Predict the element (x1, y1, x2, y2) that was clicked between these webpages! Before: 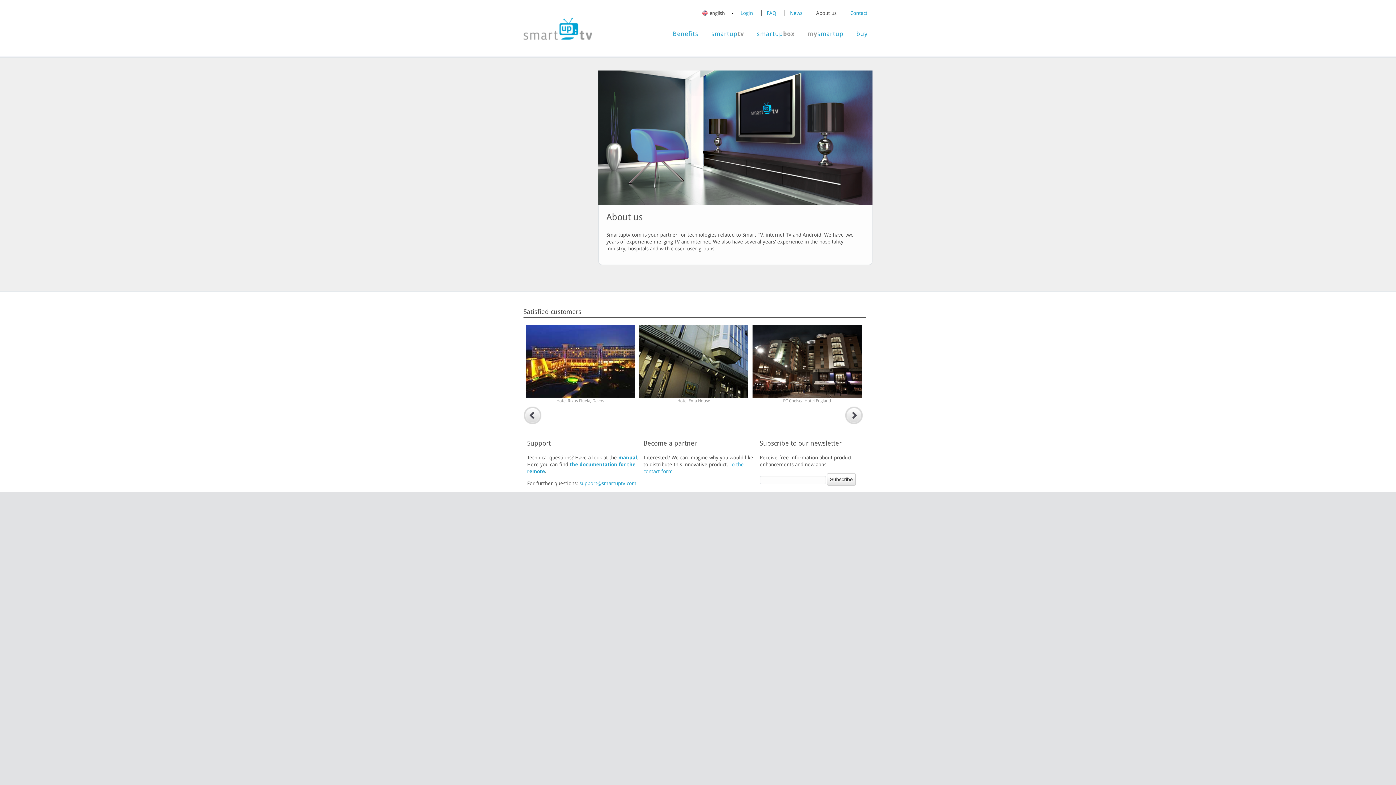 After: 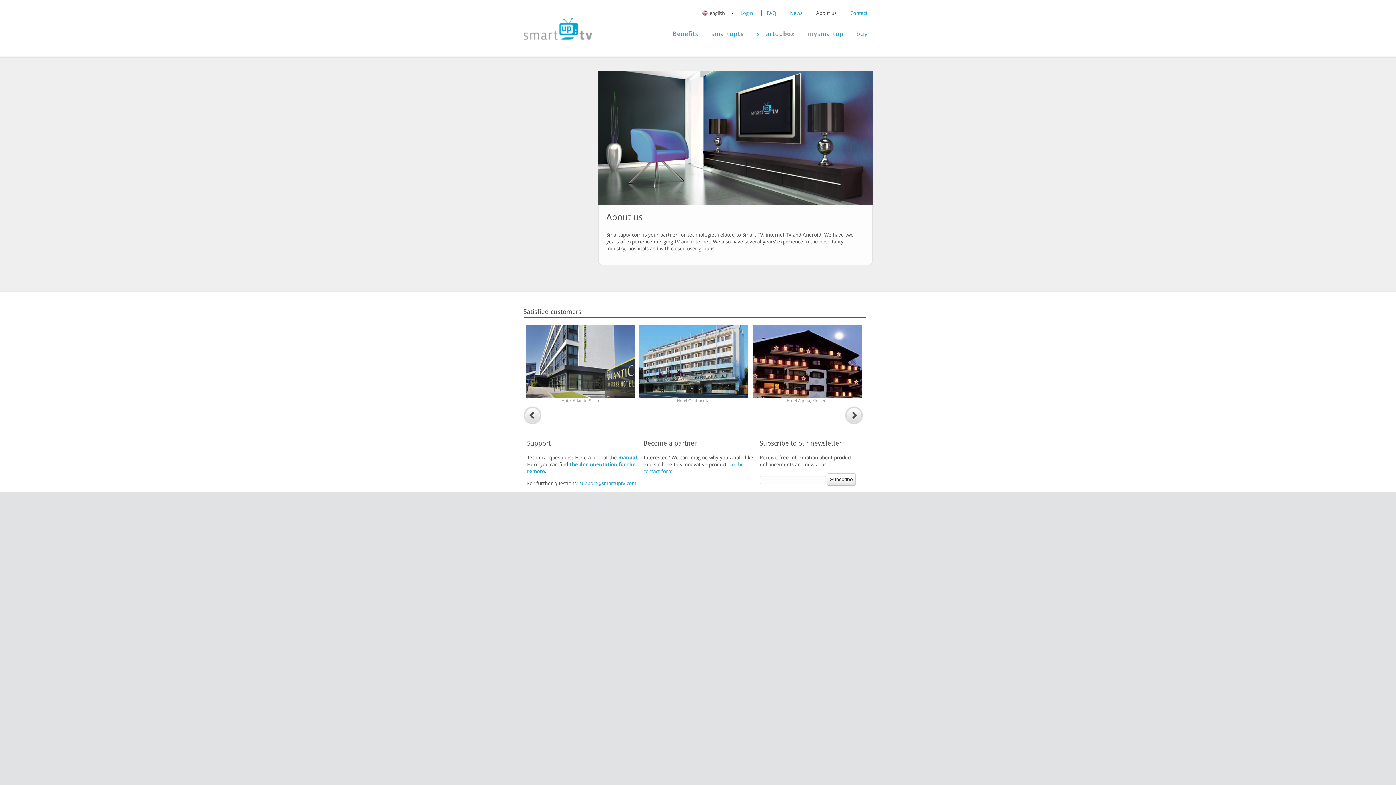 Action: bbox: (579, 480, 636, 486) label: support@smartuptv.com